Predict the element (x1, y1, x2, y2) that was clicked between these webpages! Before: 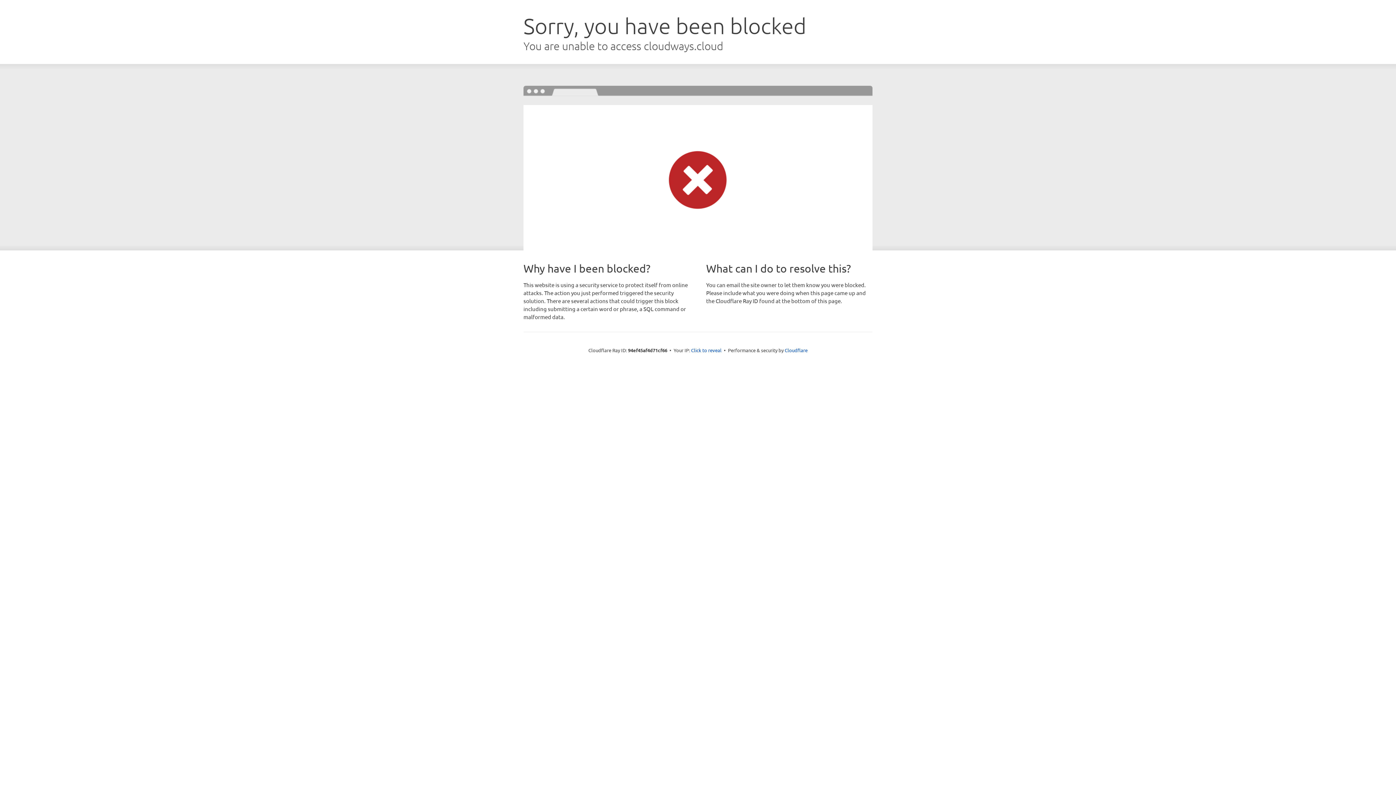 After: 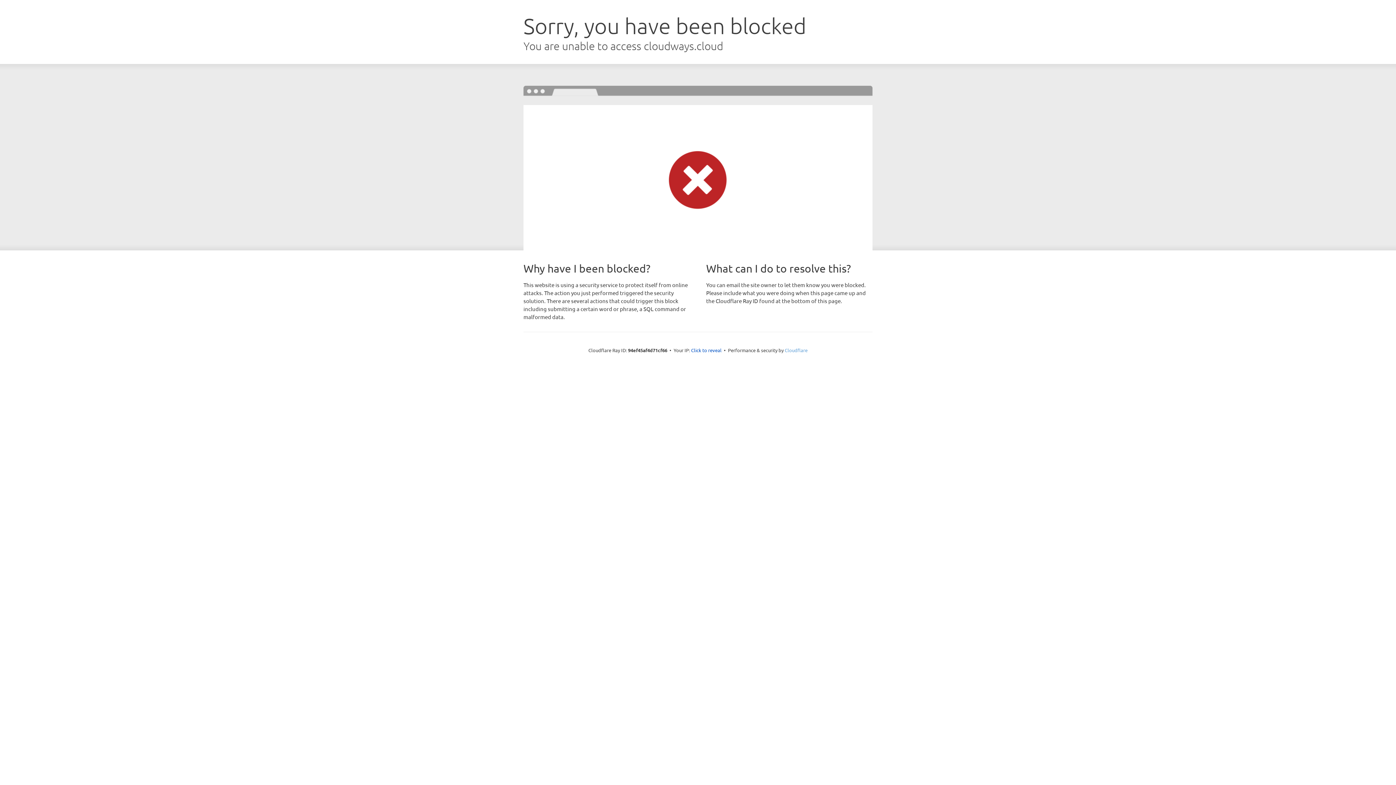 Action: label: Cloudflare bbox: (784, 347, 807, 353)